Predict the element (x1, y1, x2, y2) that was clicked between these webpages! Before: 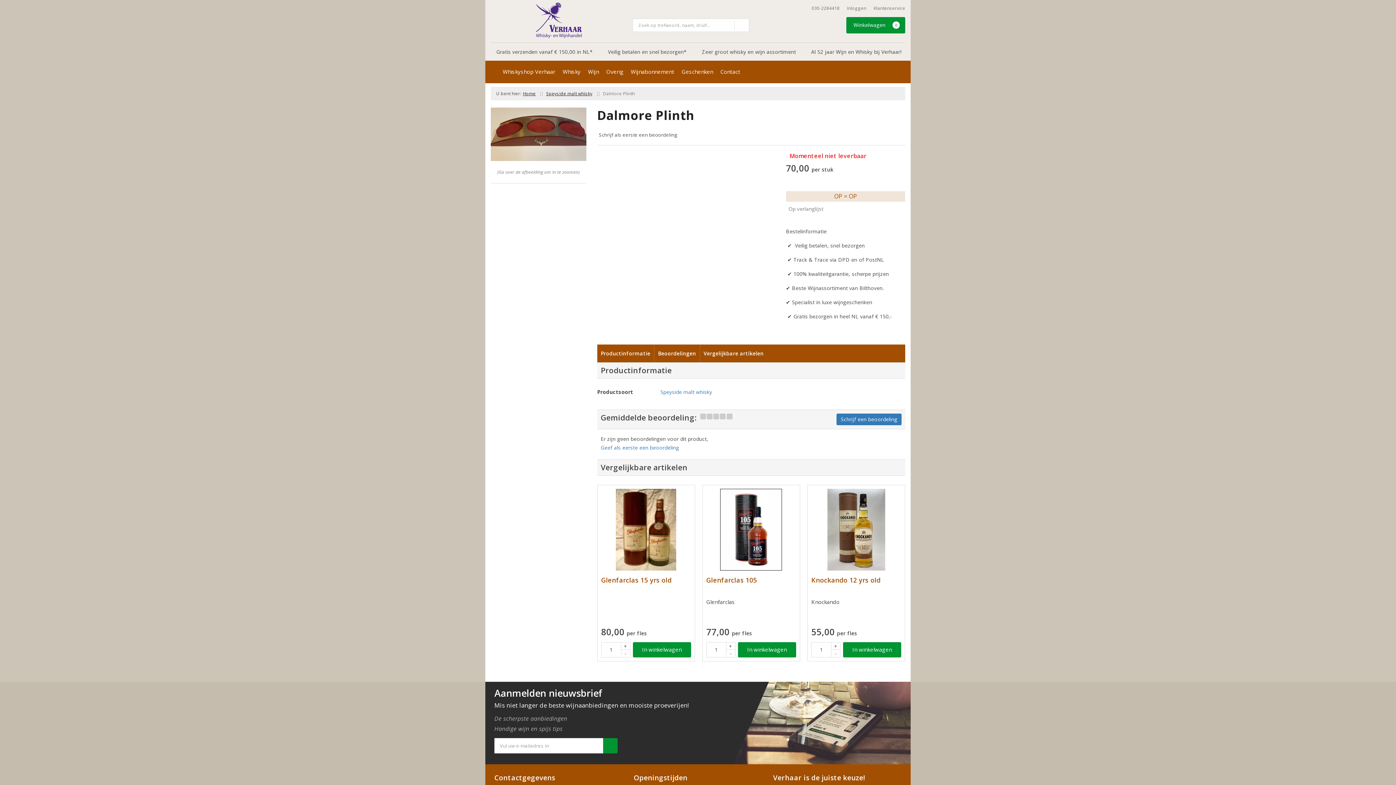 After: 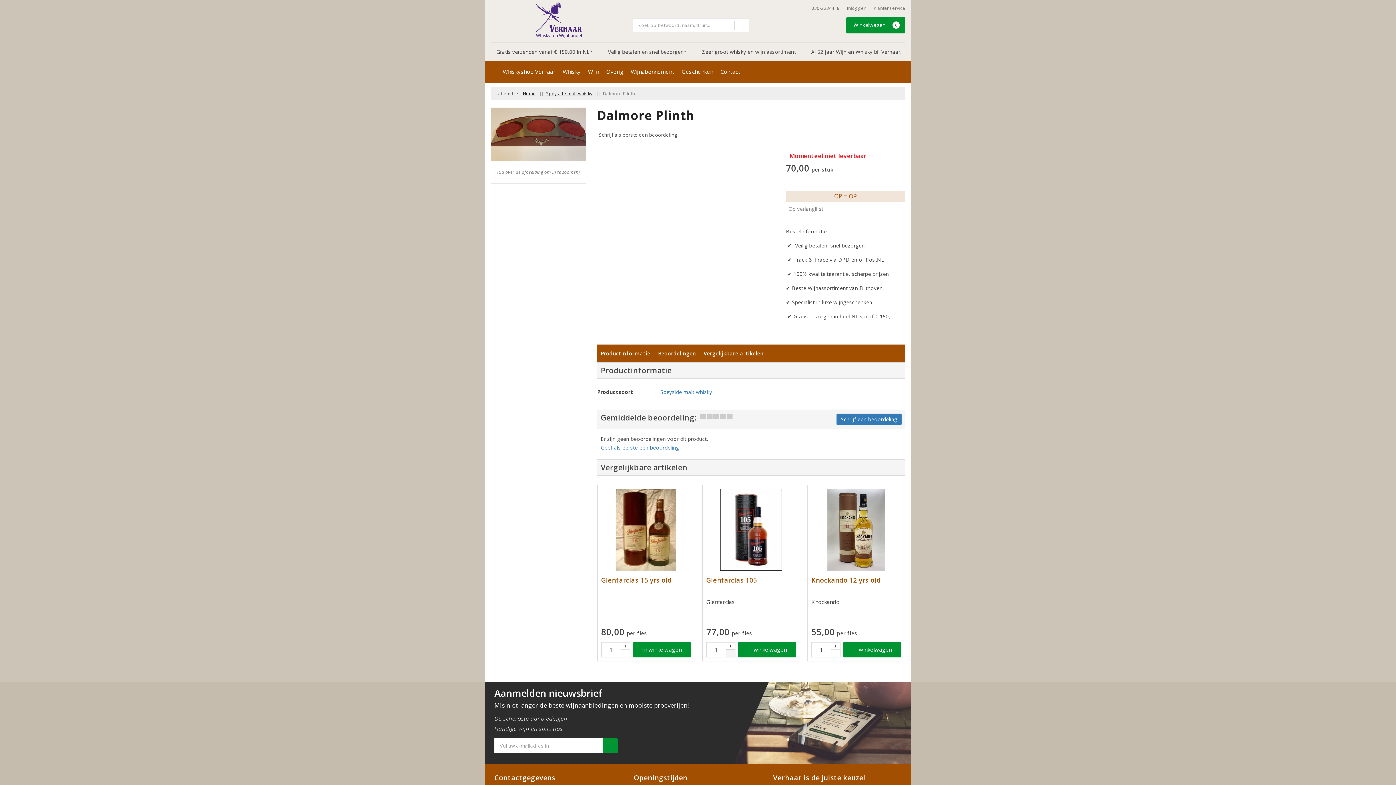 Action: bbox: (726, 649, 735, 657) label: -